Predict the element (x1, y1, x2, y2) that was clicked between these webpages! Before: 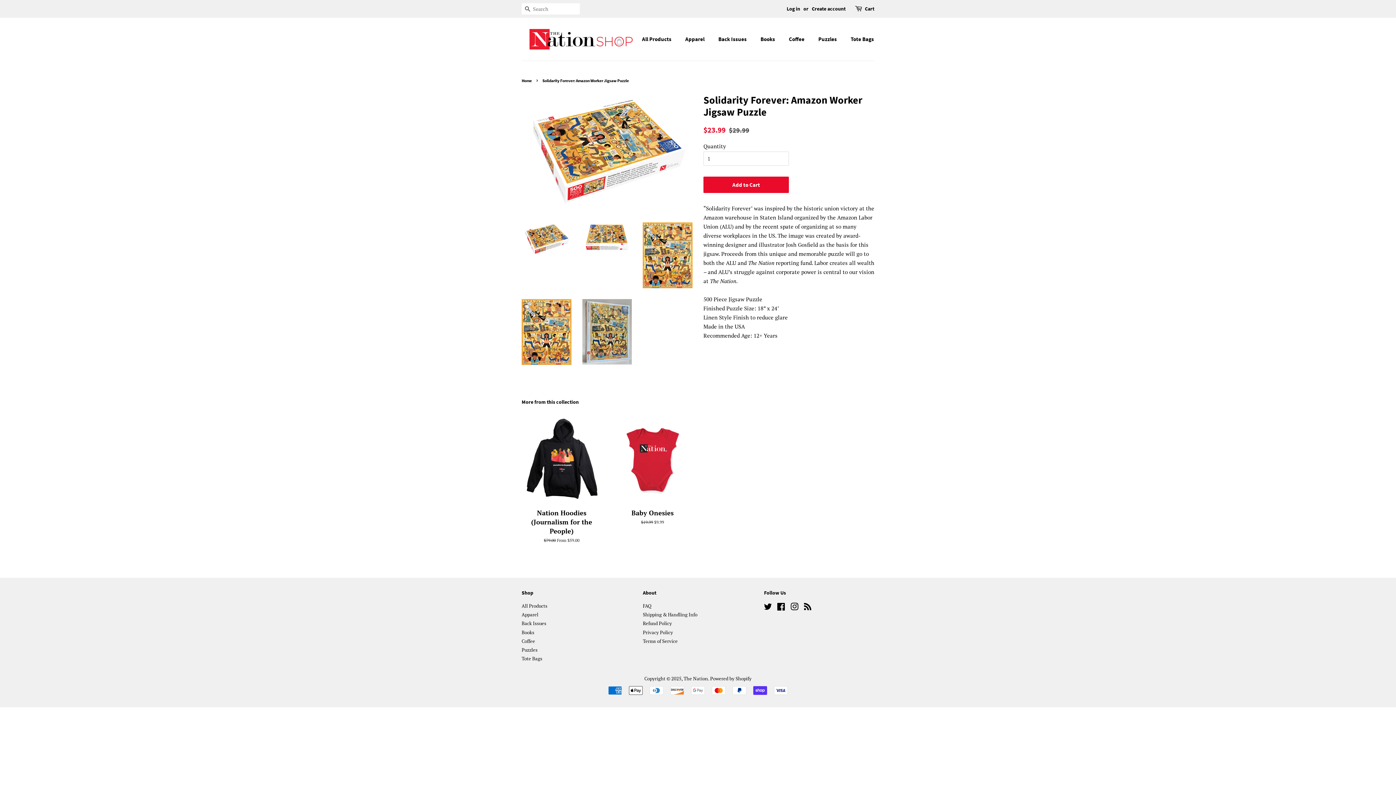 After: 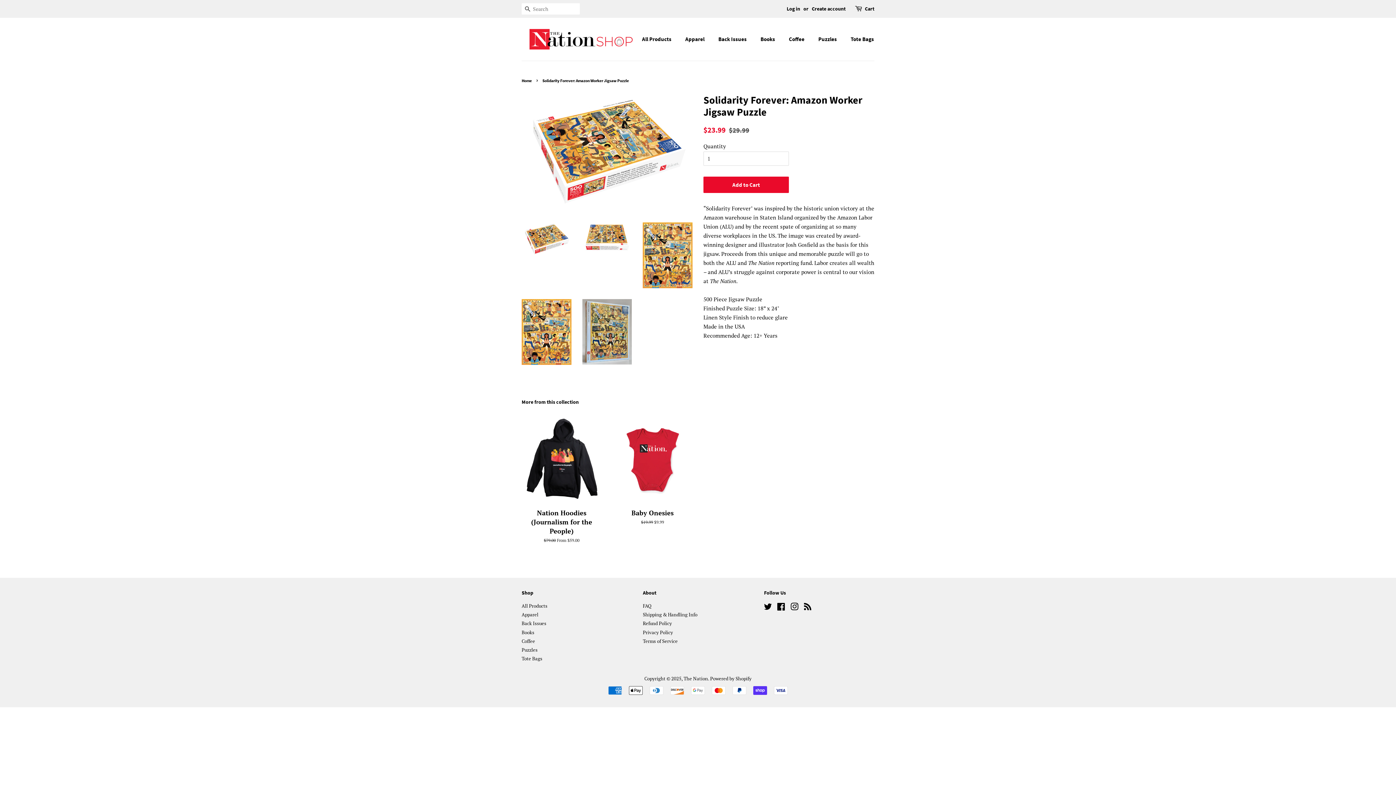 Action: label: Twitter bbox: (764, 605, 772, 611)